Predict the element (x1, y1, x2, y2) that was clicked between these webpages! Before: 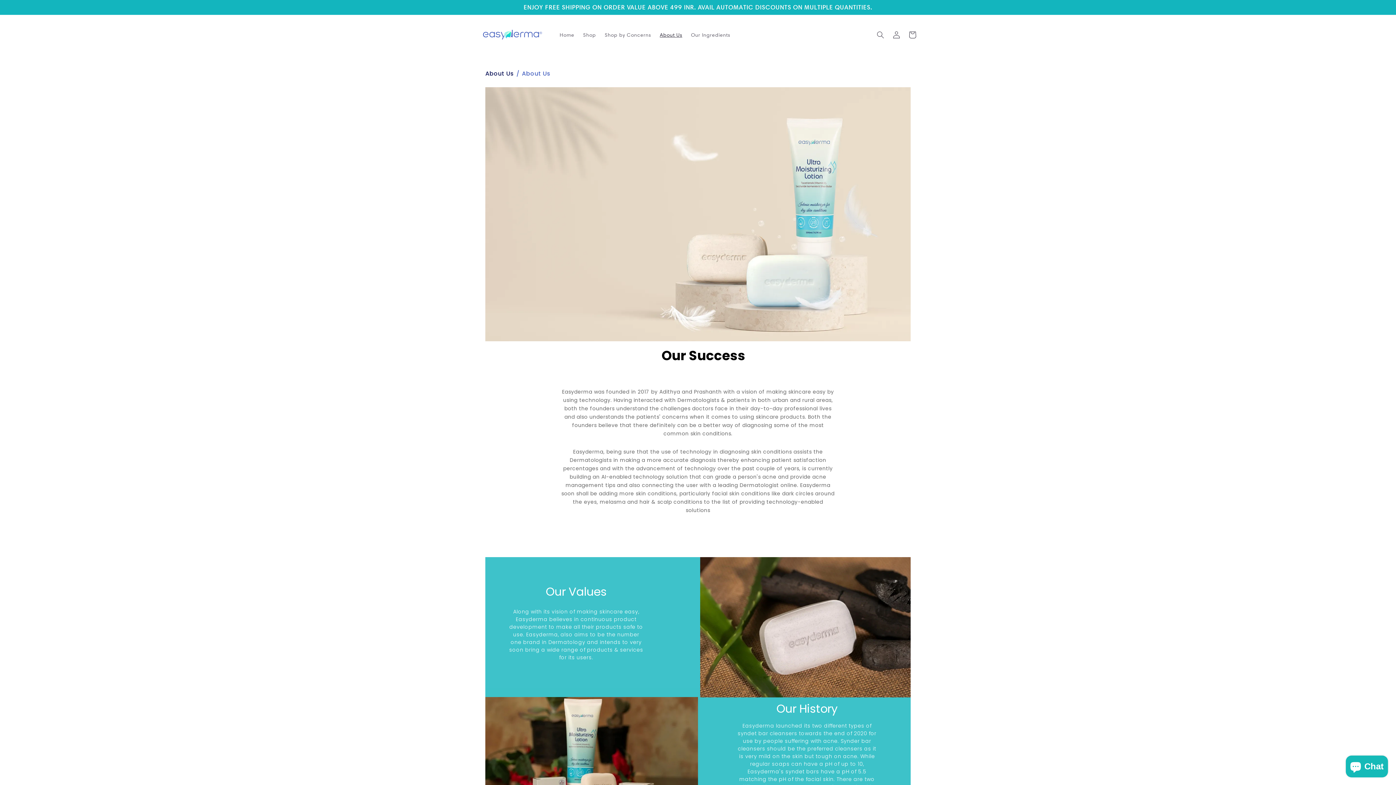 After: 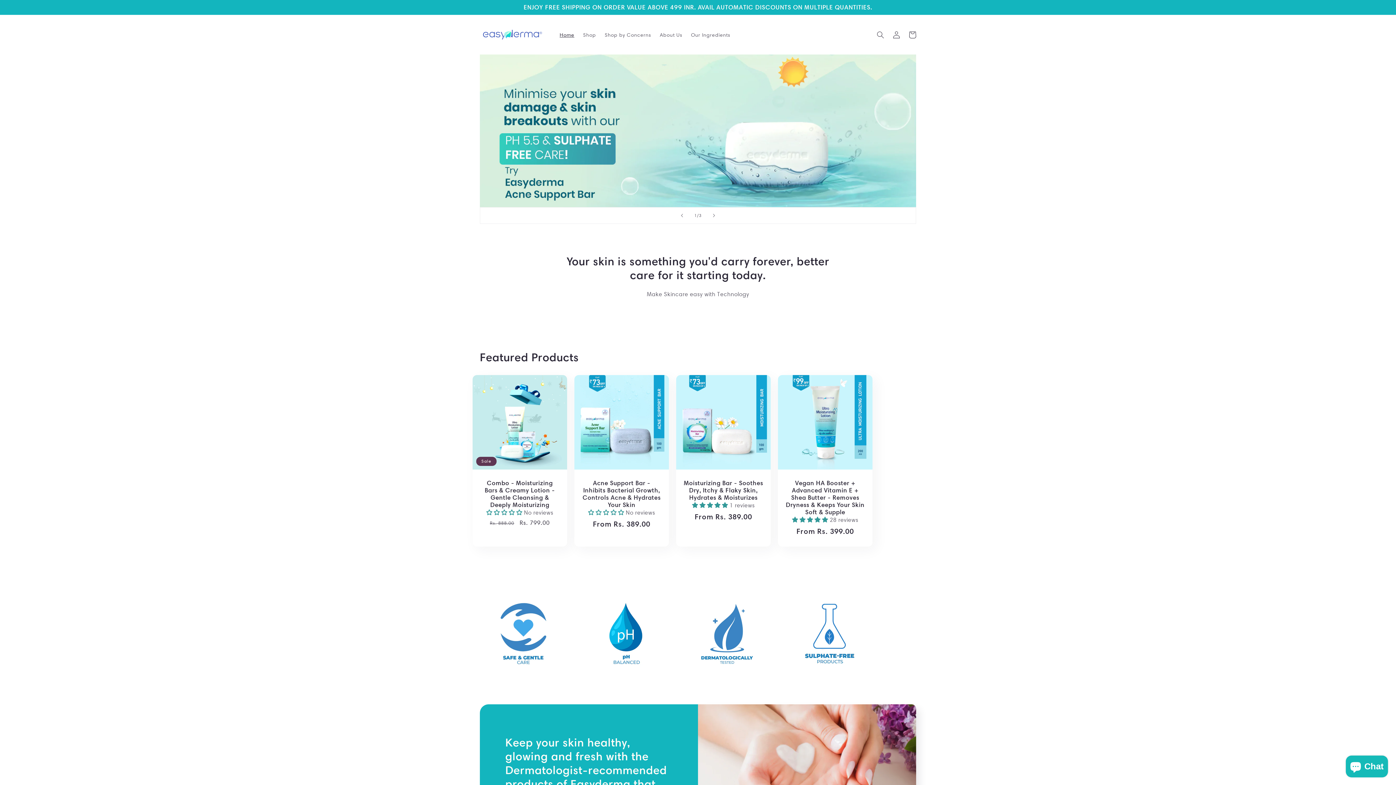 Action: label: Home bbox: (555, 27, 578, 42)